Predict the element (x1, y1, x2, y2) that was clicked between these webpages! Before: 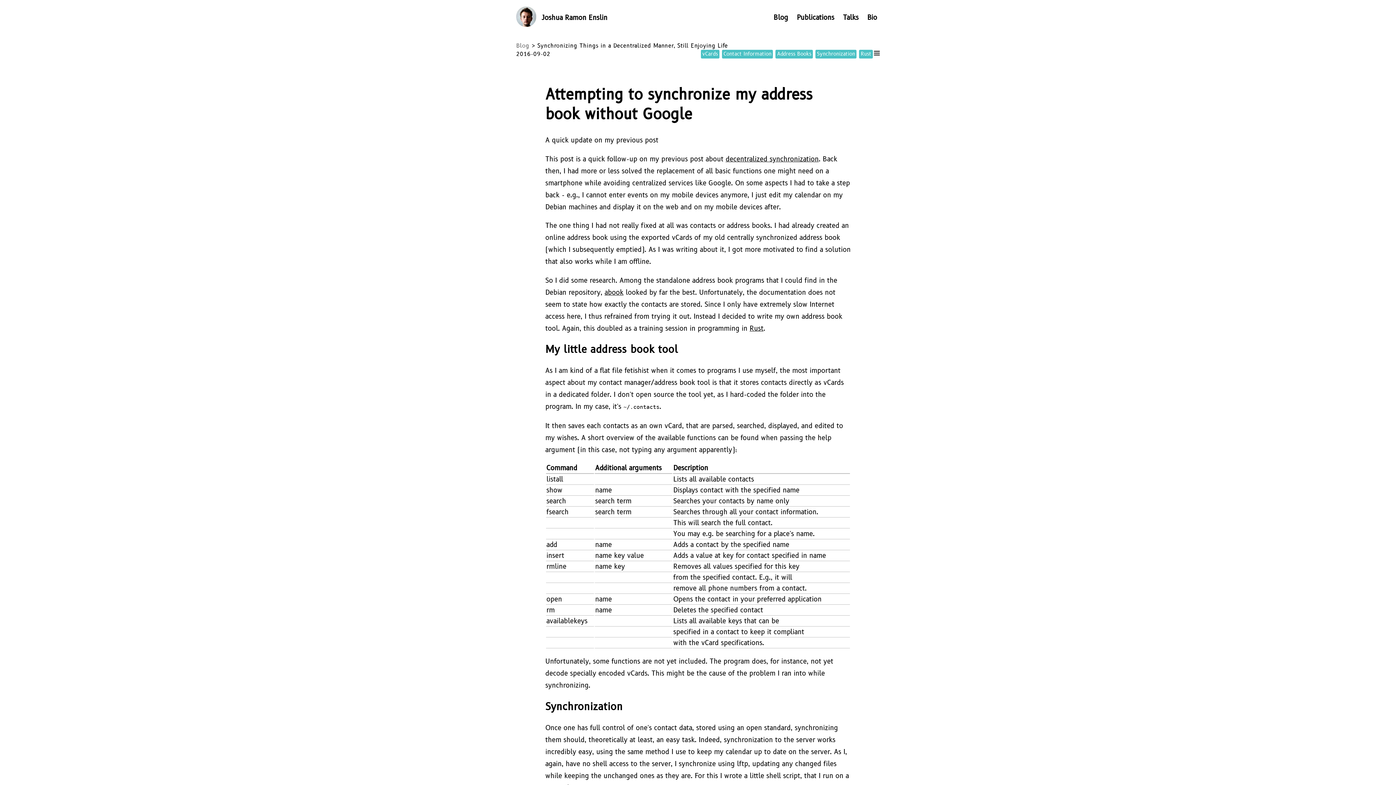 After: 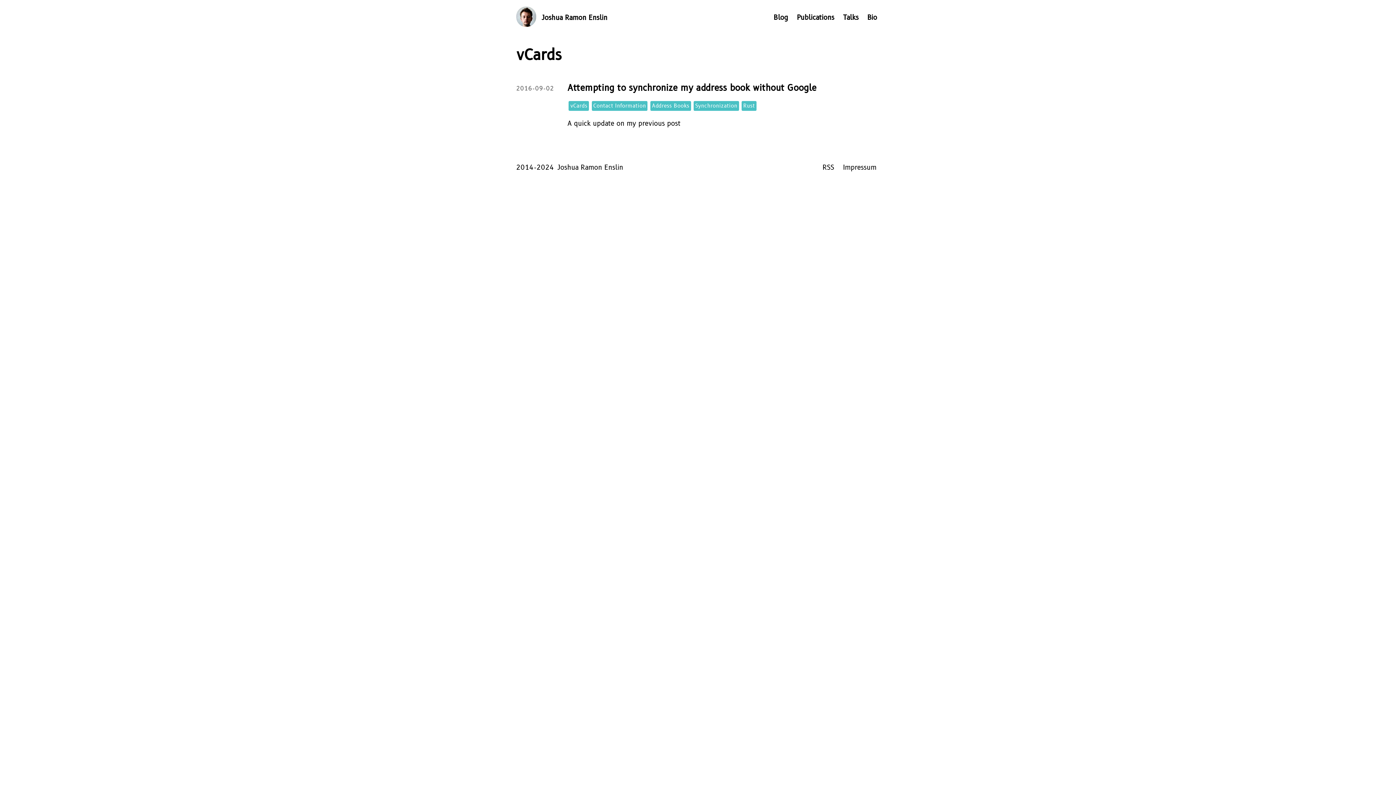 Action: bbox: (700, 49, 719, 58) label: vCards